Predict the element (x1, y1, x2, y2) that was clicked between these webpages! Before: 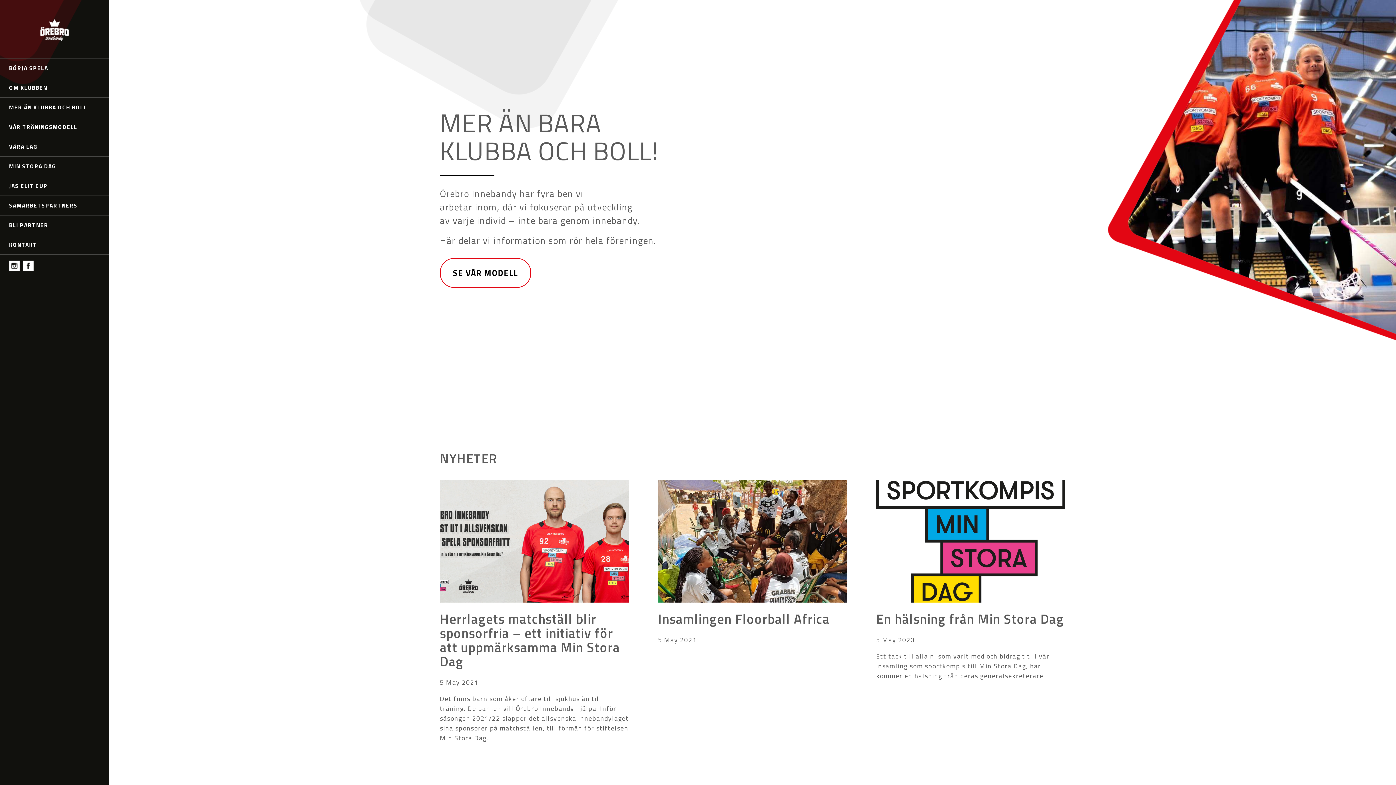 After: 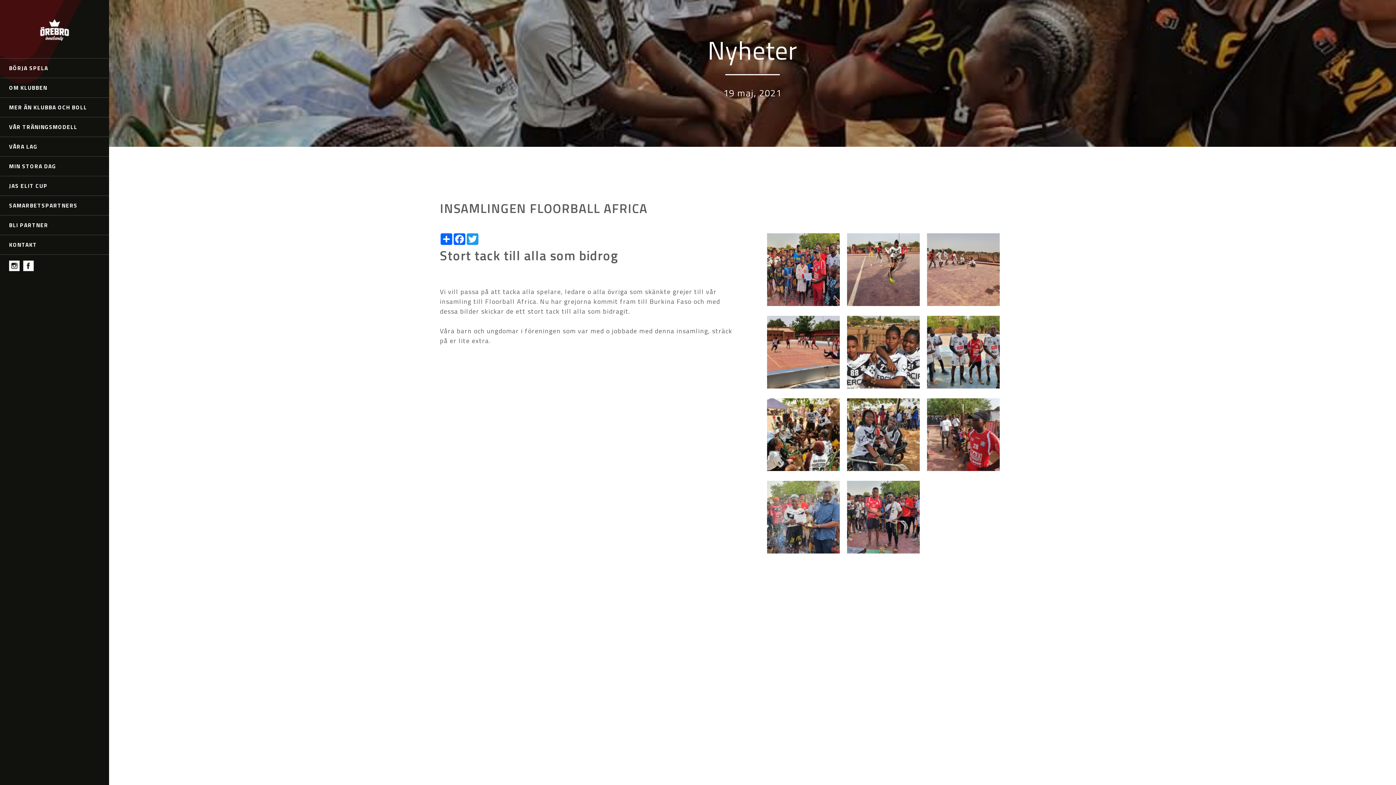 Action: bbox: (643, 480, 861, 743) label: Insamlingen Floorball Africa

5 May 2021